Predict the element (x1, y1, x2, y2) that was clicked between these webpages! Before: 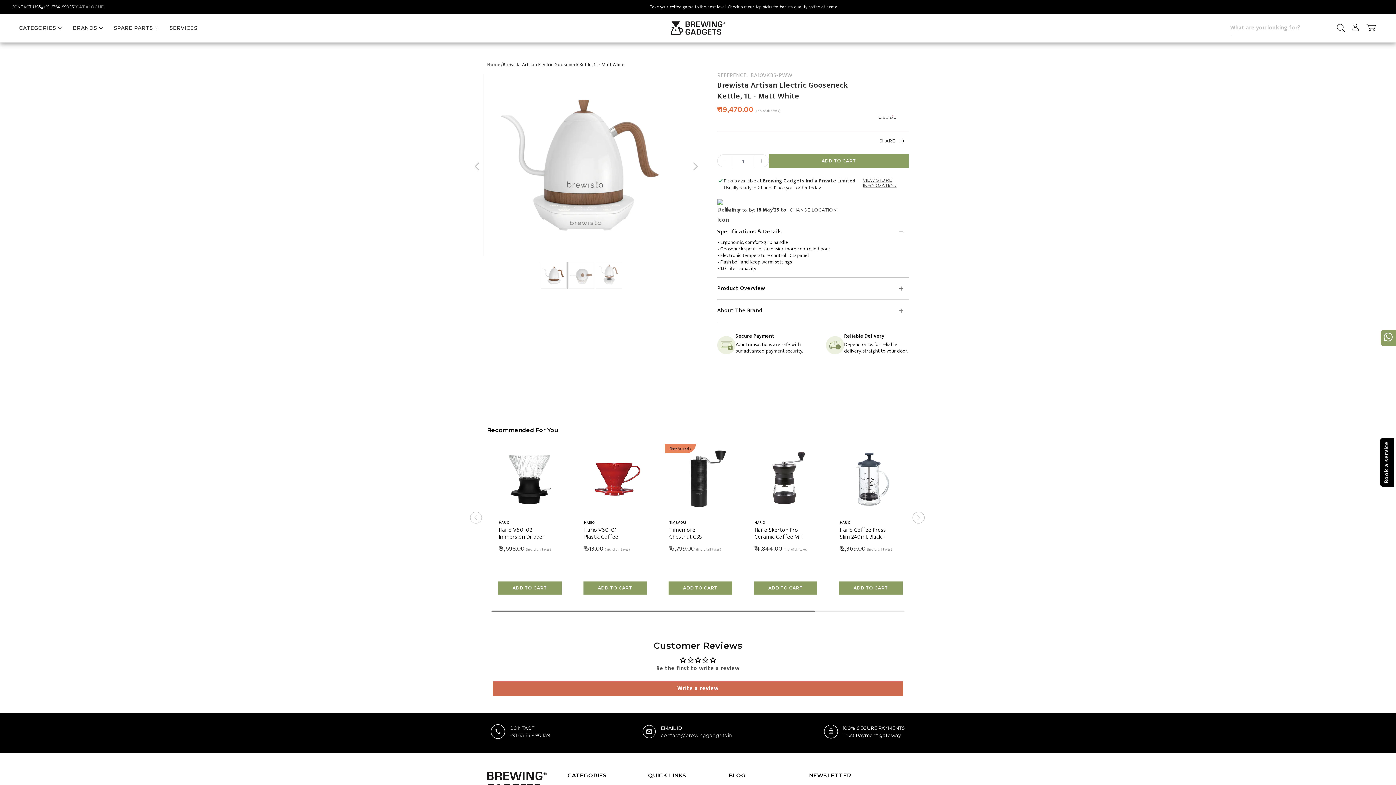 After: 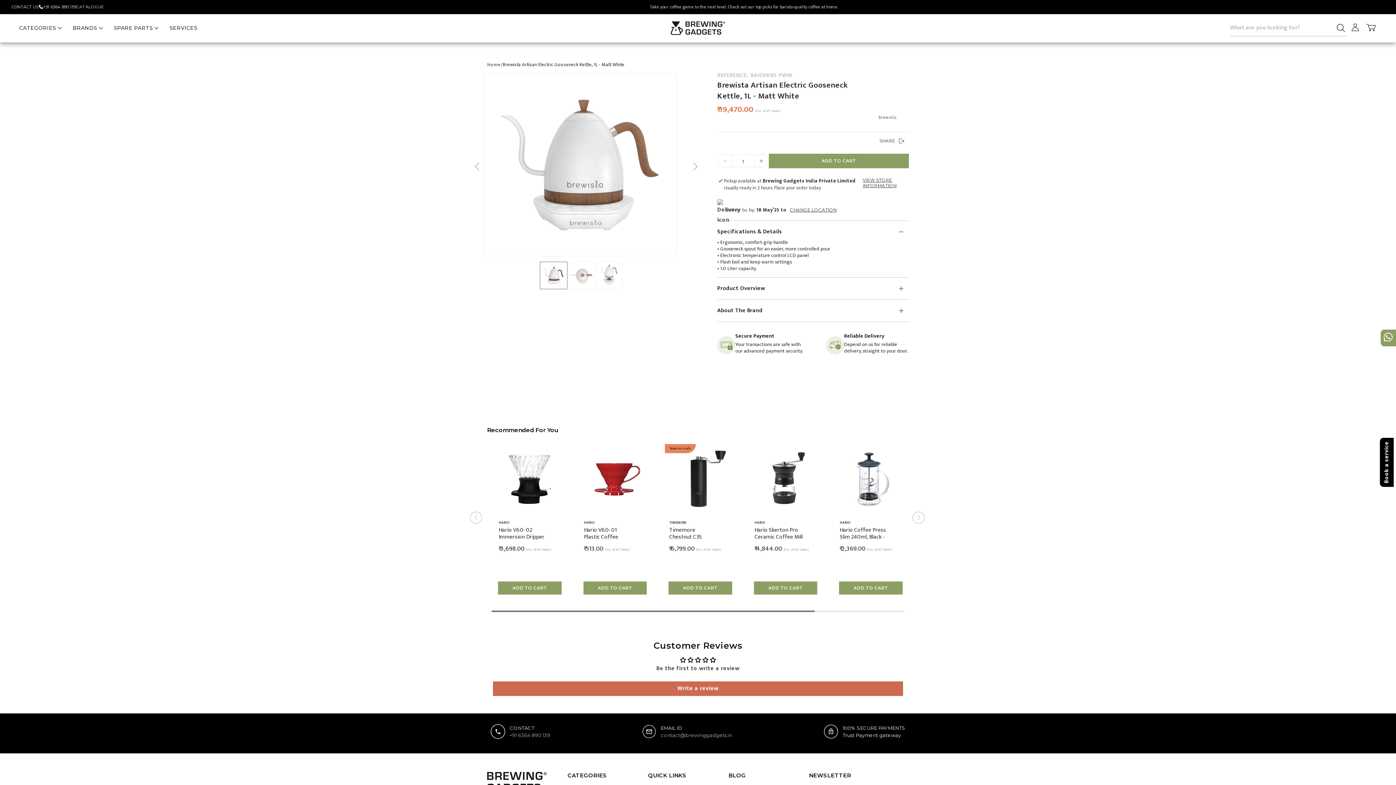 Action: label: Decrease quantity for Brewista Artisan Electric Gooseneck Kettle, 1L - Matt White bbox: (718, 154, 732, 166)